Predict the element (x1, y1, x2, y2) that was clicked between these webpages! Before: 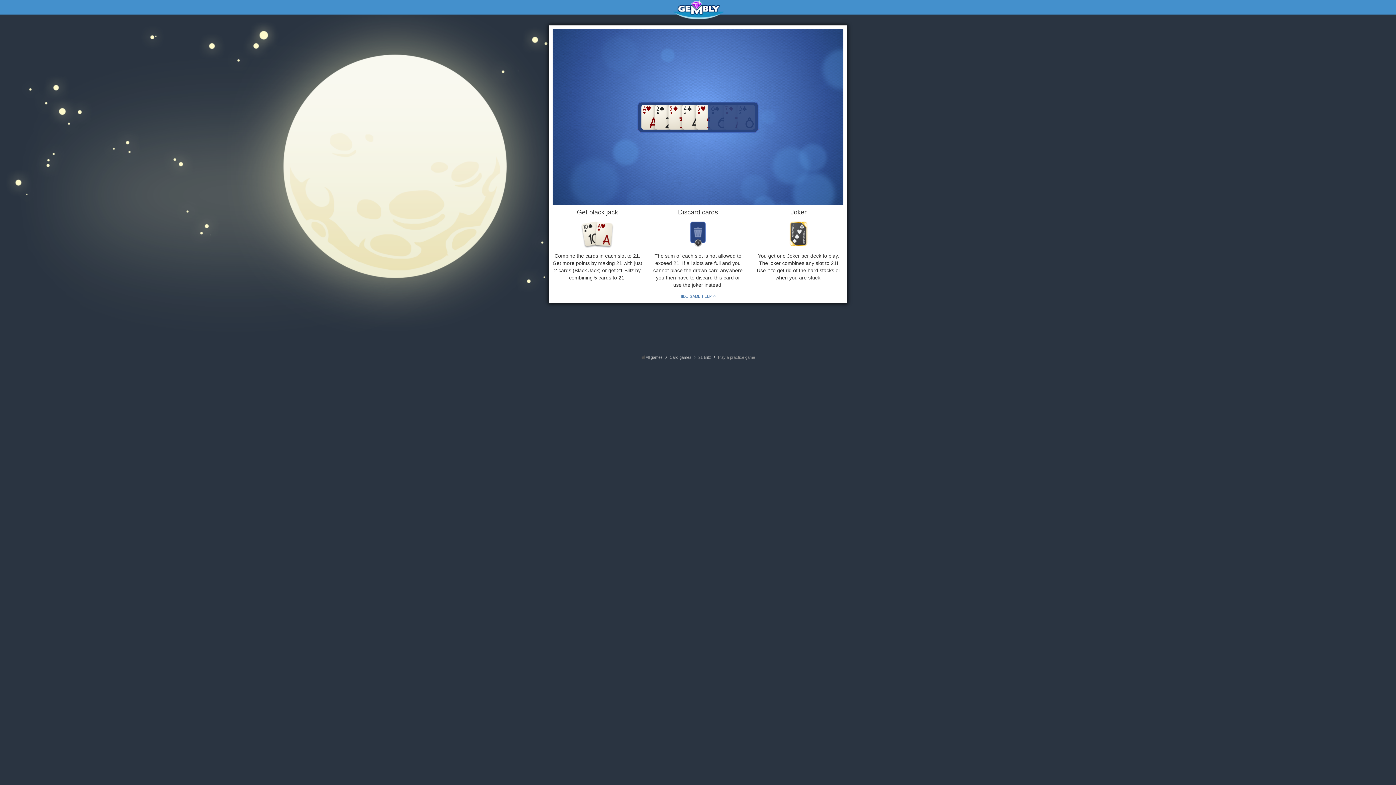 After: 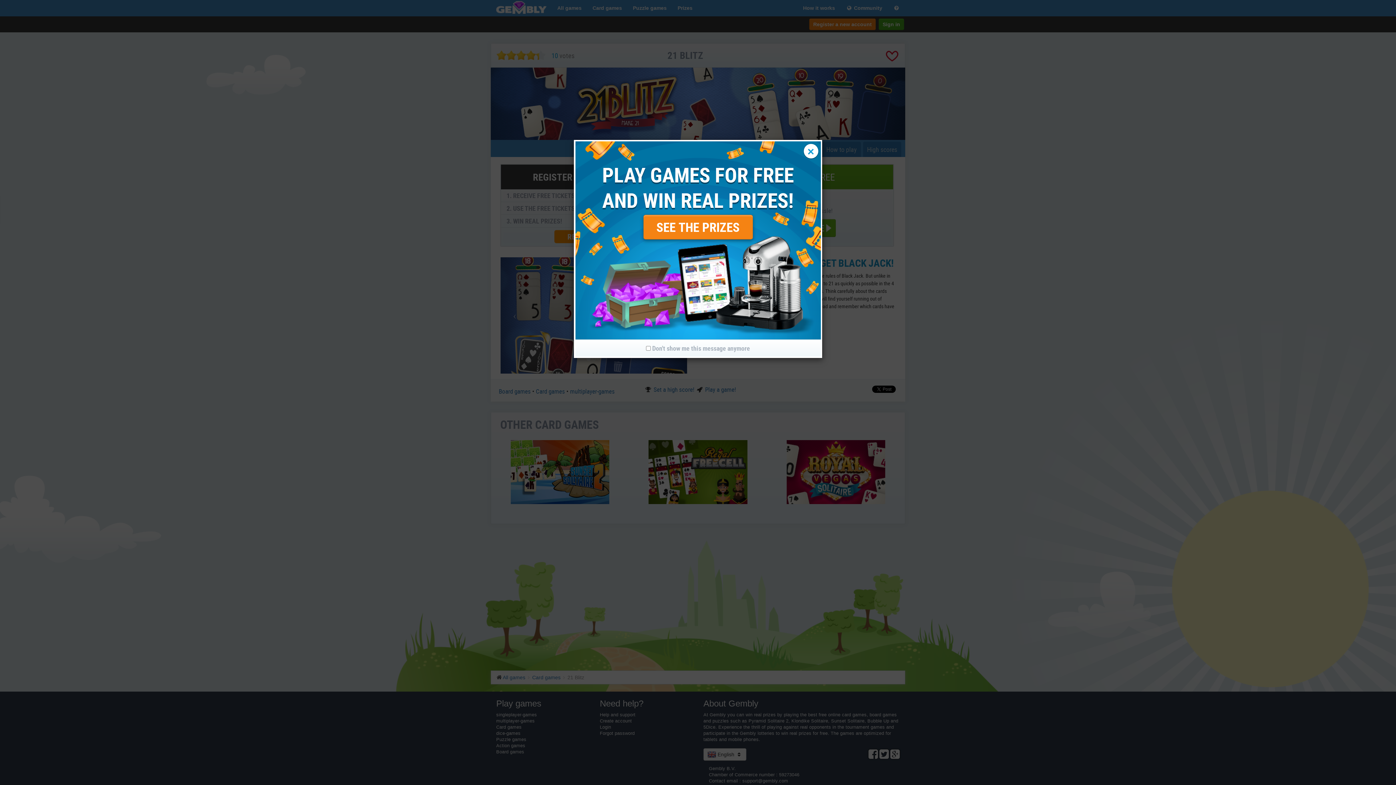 Action: bbox: (698, 355, 711, 359) label: 21 Blitz